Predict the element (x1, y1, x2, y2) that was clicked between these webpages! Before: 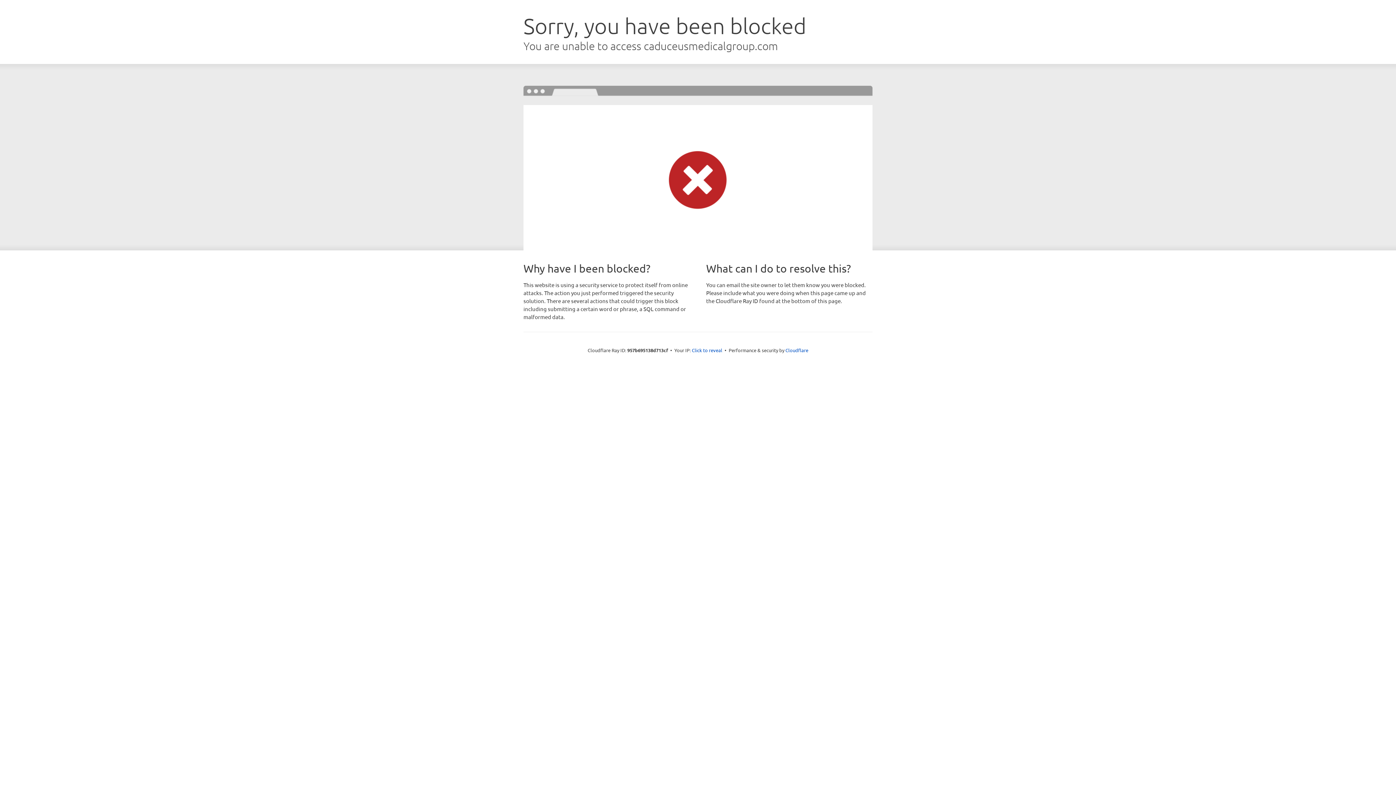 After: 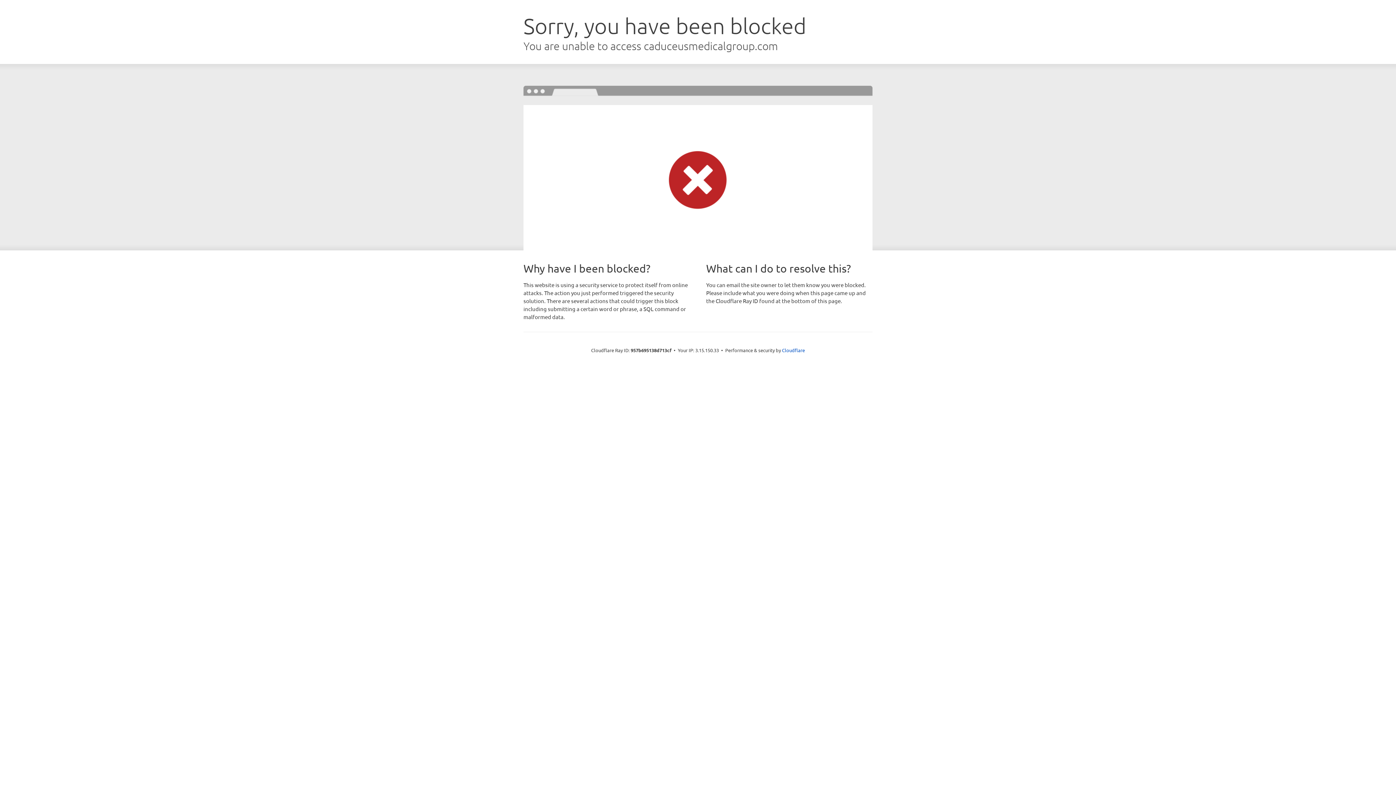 Action: label: Click to reveal bbox: (692, 346, 722, 353)